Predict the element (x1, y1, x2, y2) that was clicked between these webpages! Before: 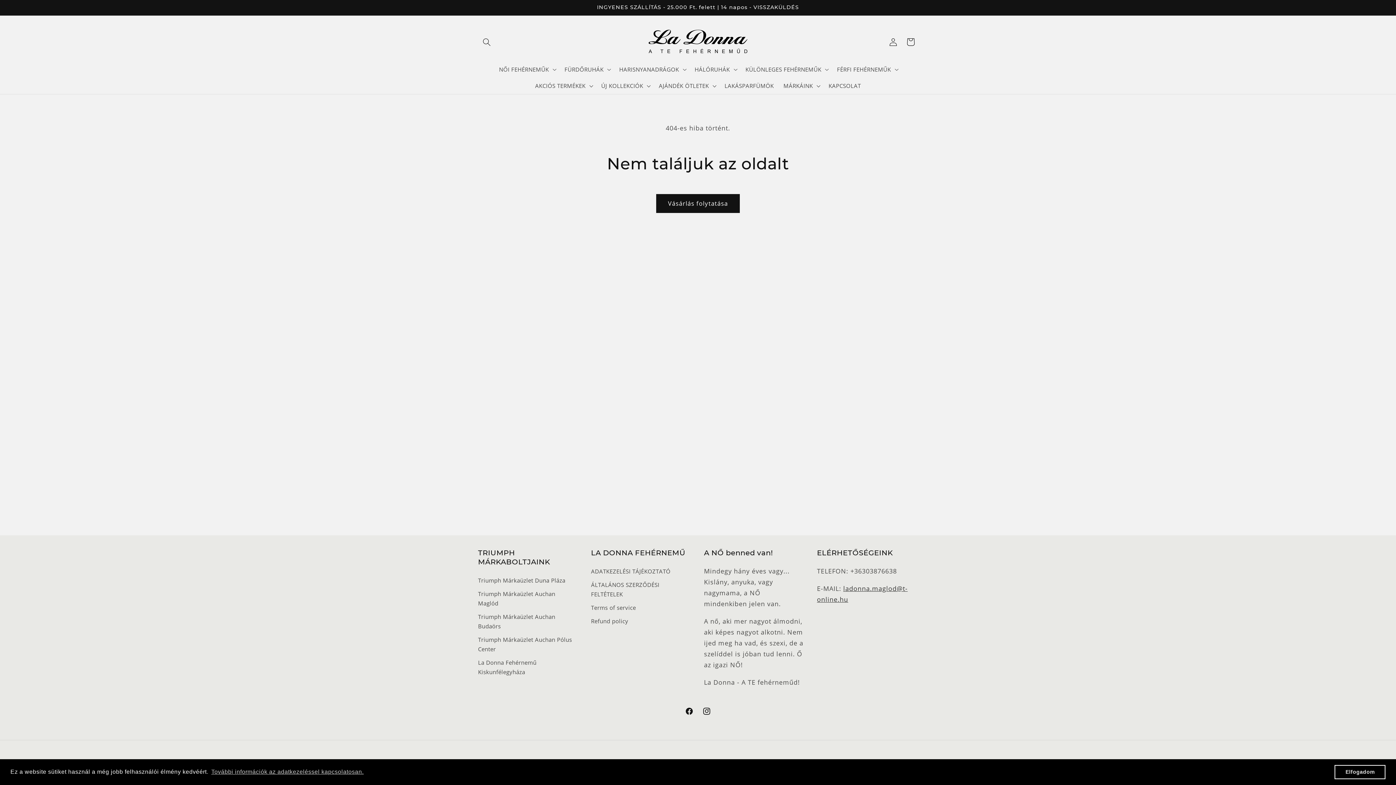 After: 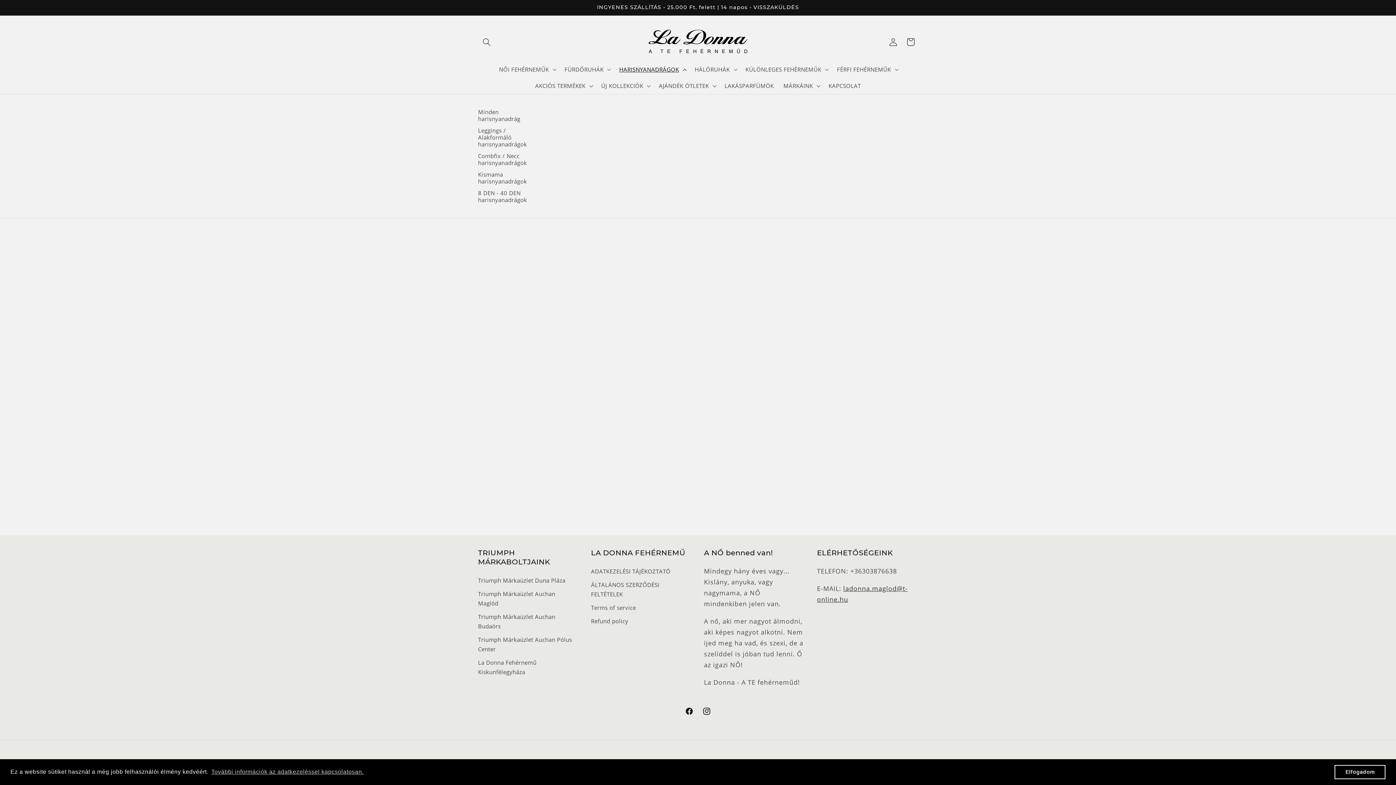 Action: label: HARISNYANADRÁGOK bbox: (614, 61, 690, 77)